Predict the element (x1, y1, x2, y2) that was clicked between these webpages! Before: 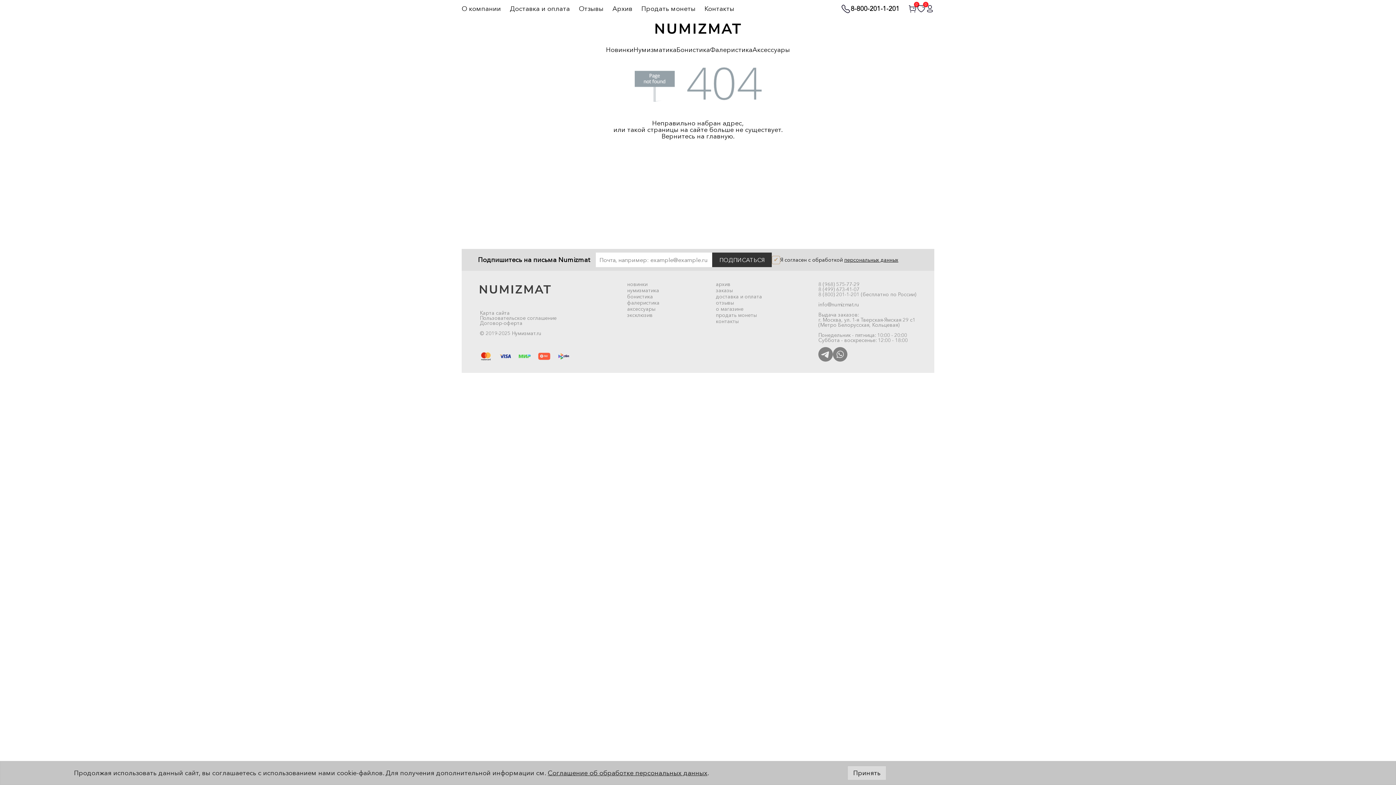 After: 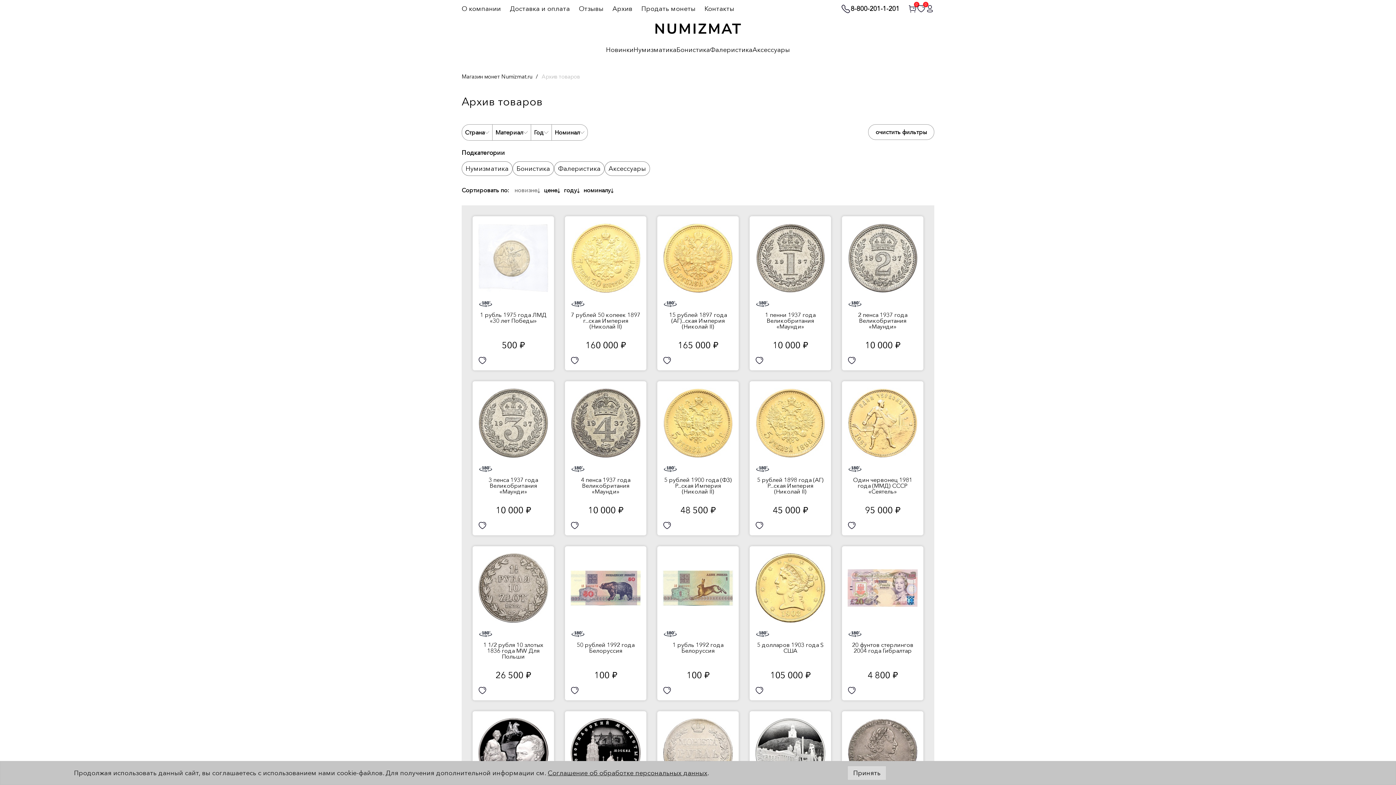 Action: bbox: (716, 281, 730, 287) label: архив